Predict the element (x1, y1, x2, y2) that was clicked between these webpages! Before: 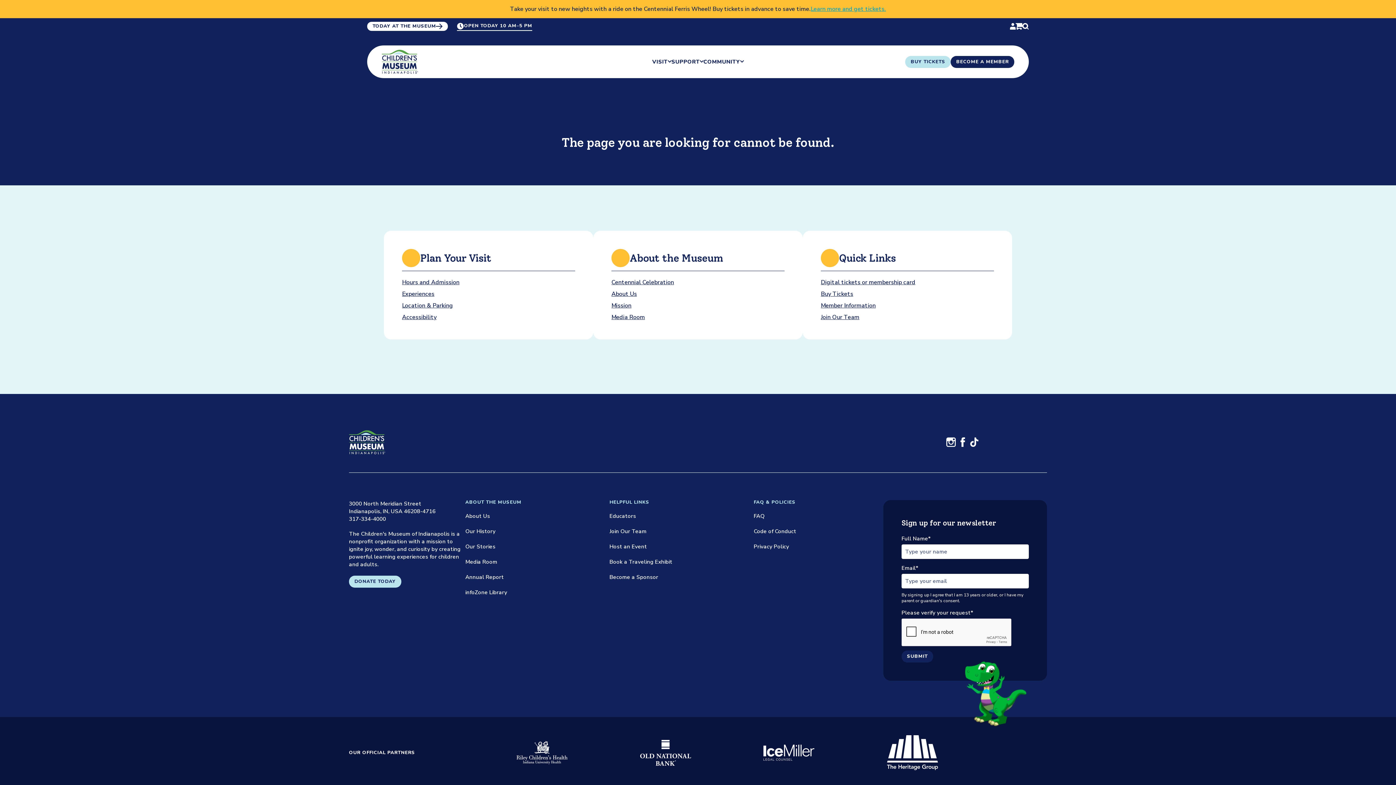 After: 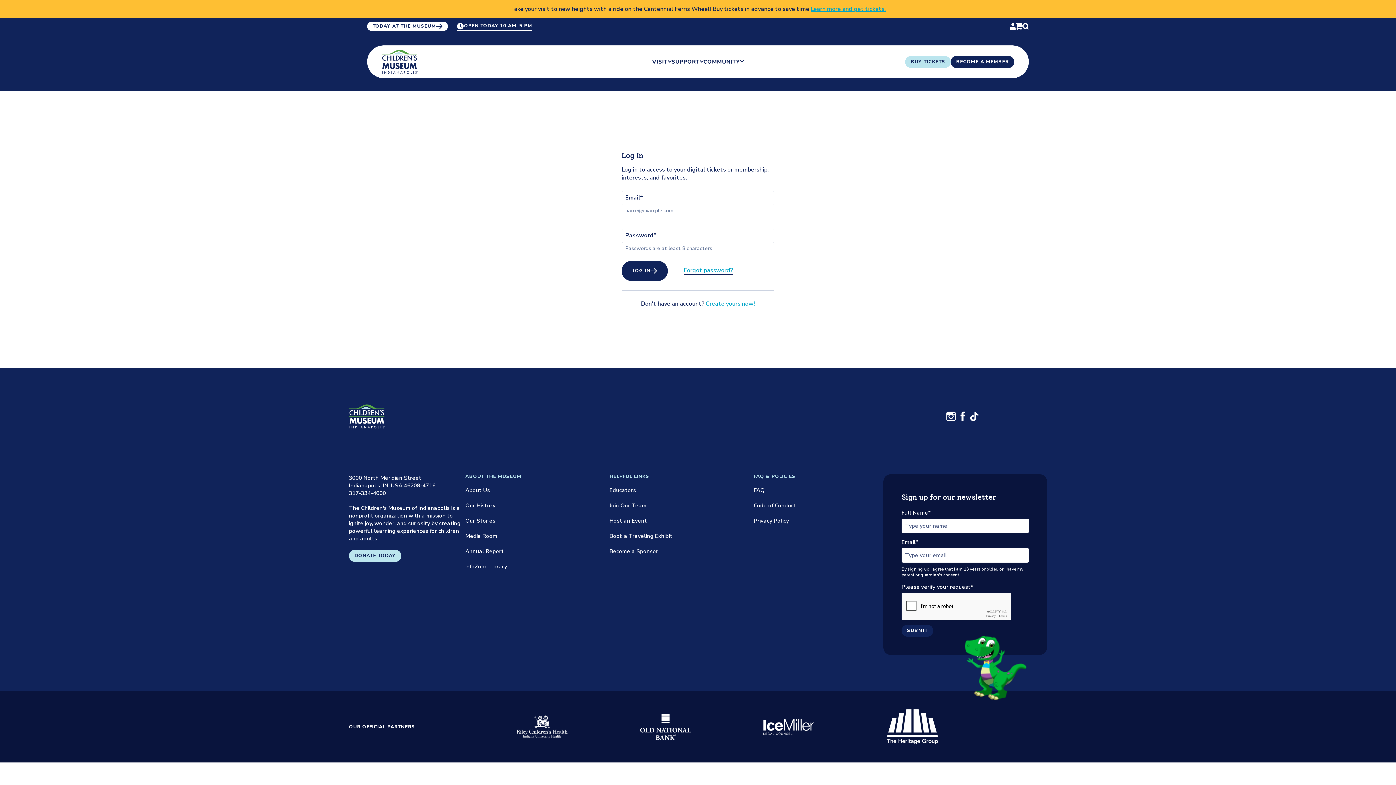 Action: bbox: (1010, 21, 1016, 30)